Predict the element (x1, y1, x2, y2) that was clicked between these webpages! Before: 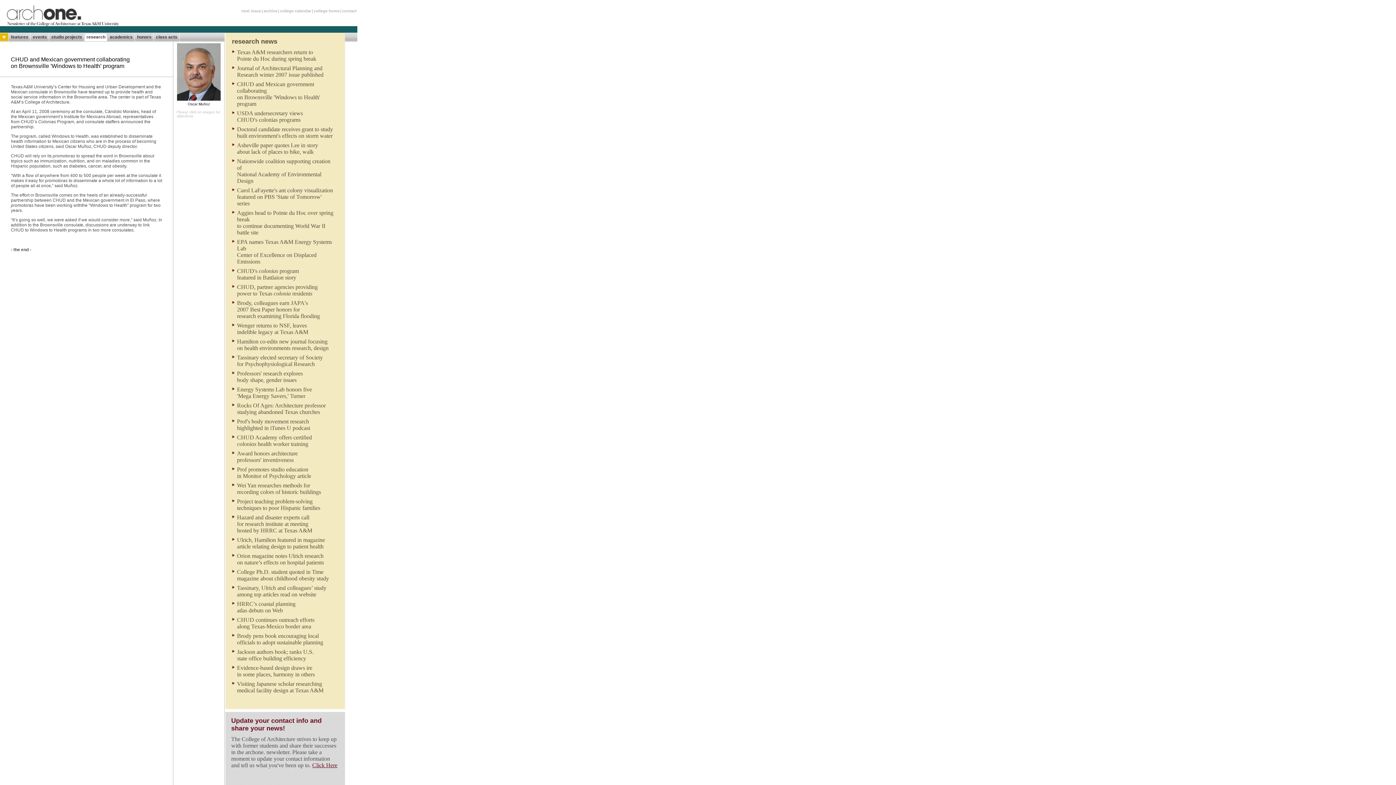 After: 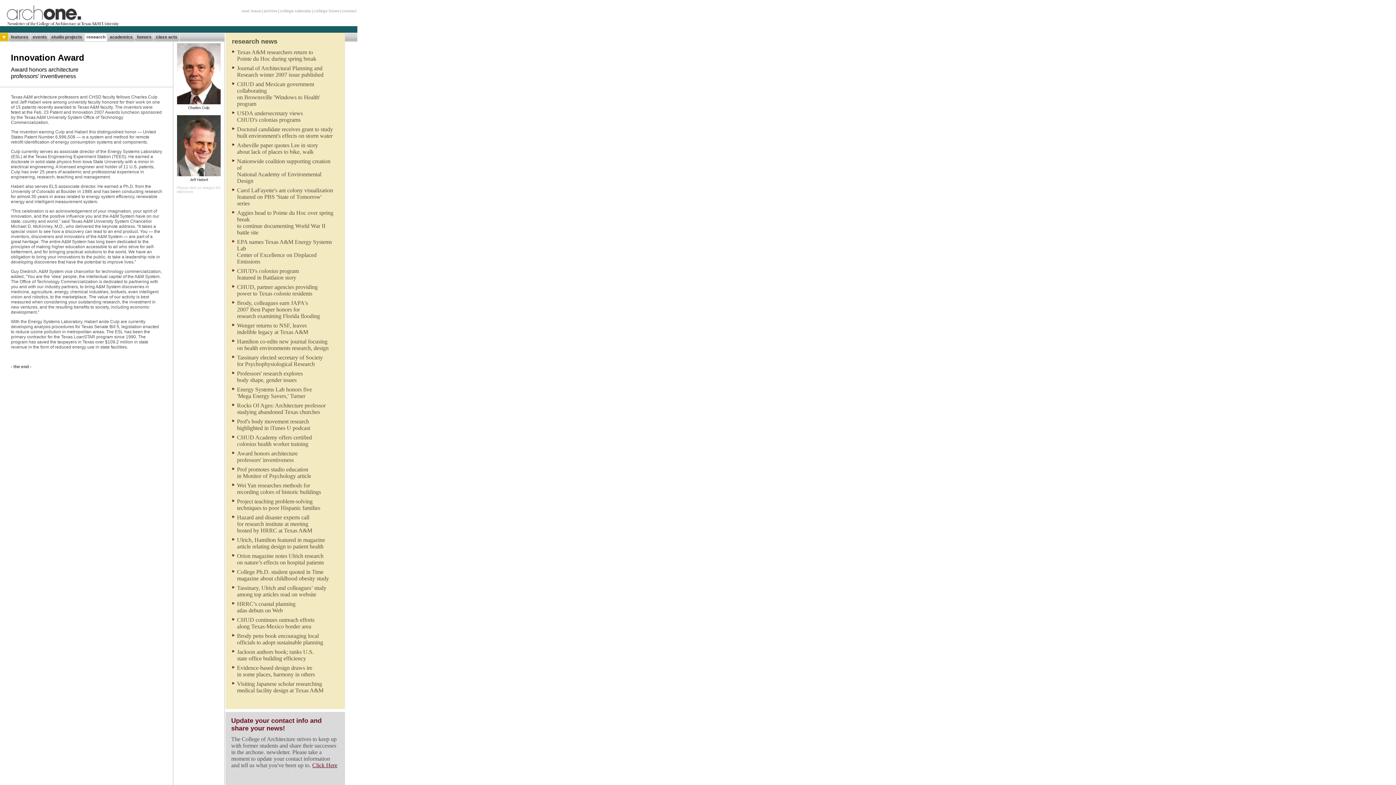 Action: label: Award honors architecture
professors' inventiveness bbox: (237, 450, 297, 463)